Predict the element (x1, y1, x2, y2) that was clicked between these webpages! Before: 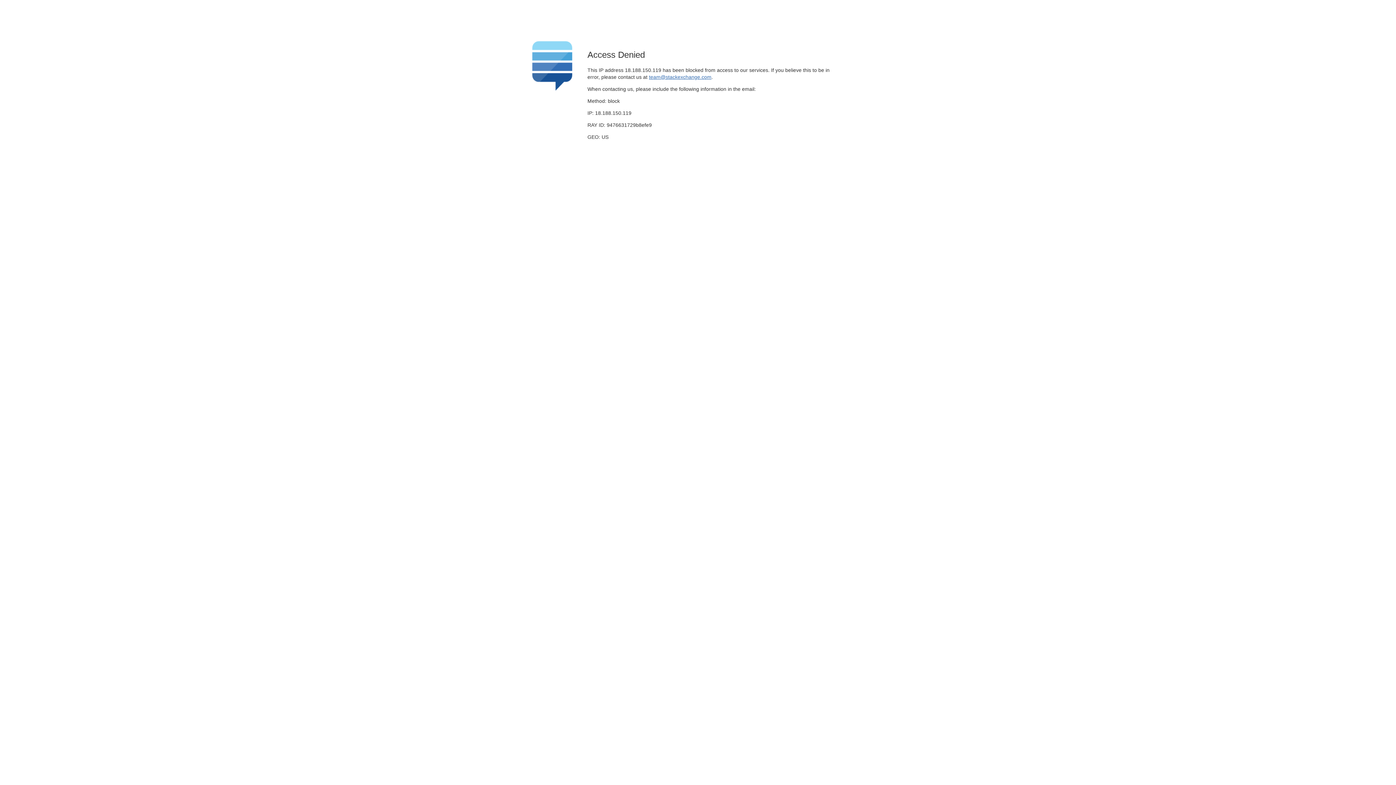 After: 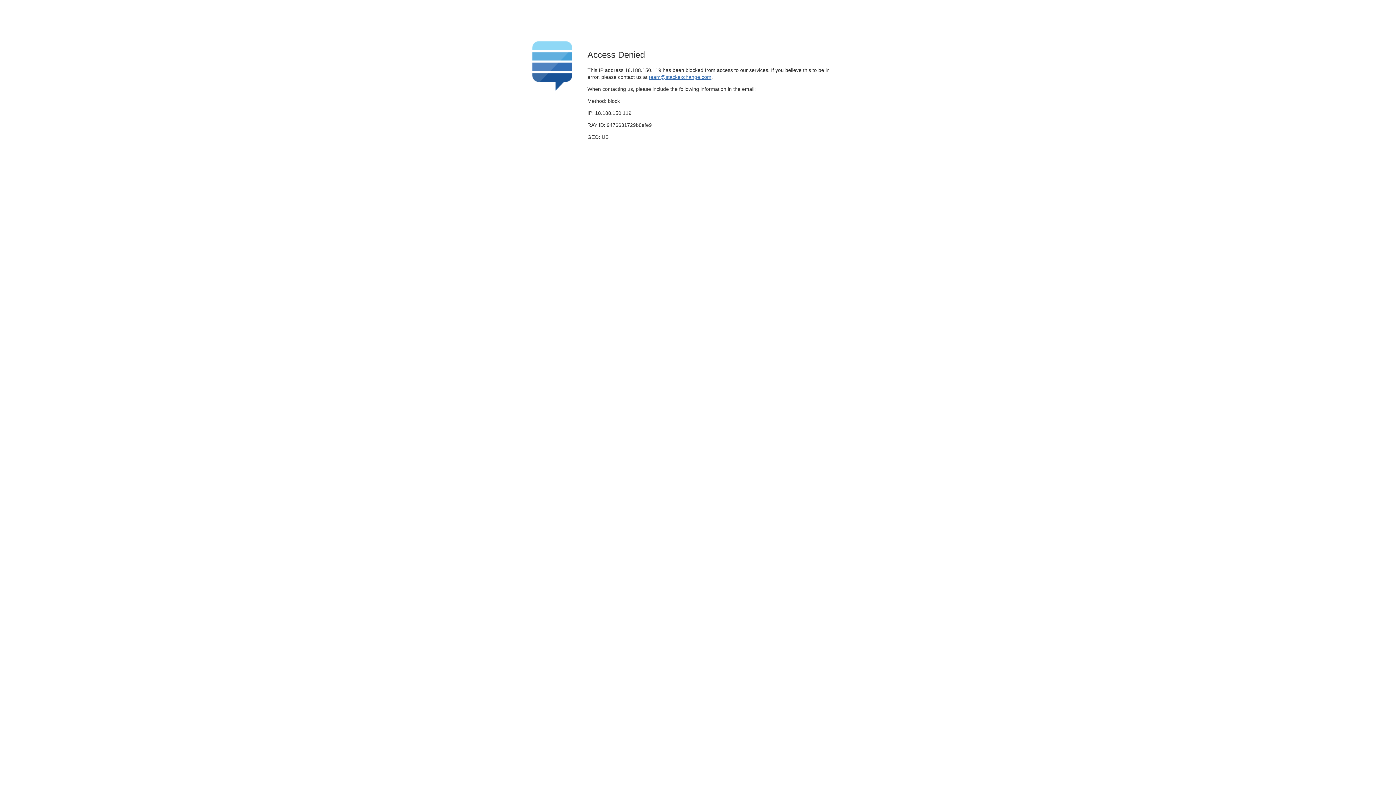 Action: bbox: (649, 74, 711, 79) label: team@stackexchange.com